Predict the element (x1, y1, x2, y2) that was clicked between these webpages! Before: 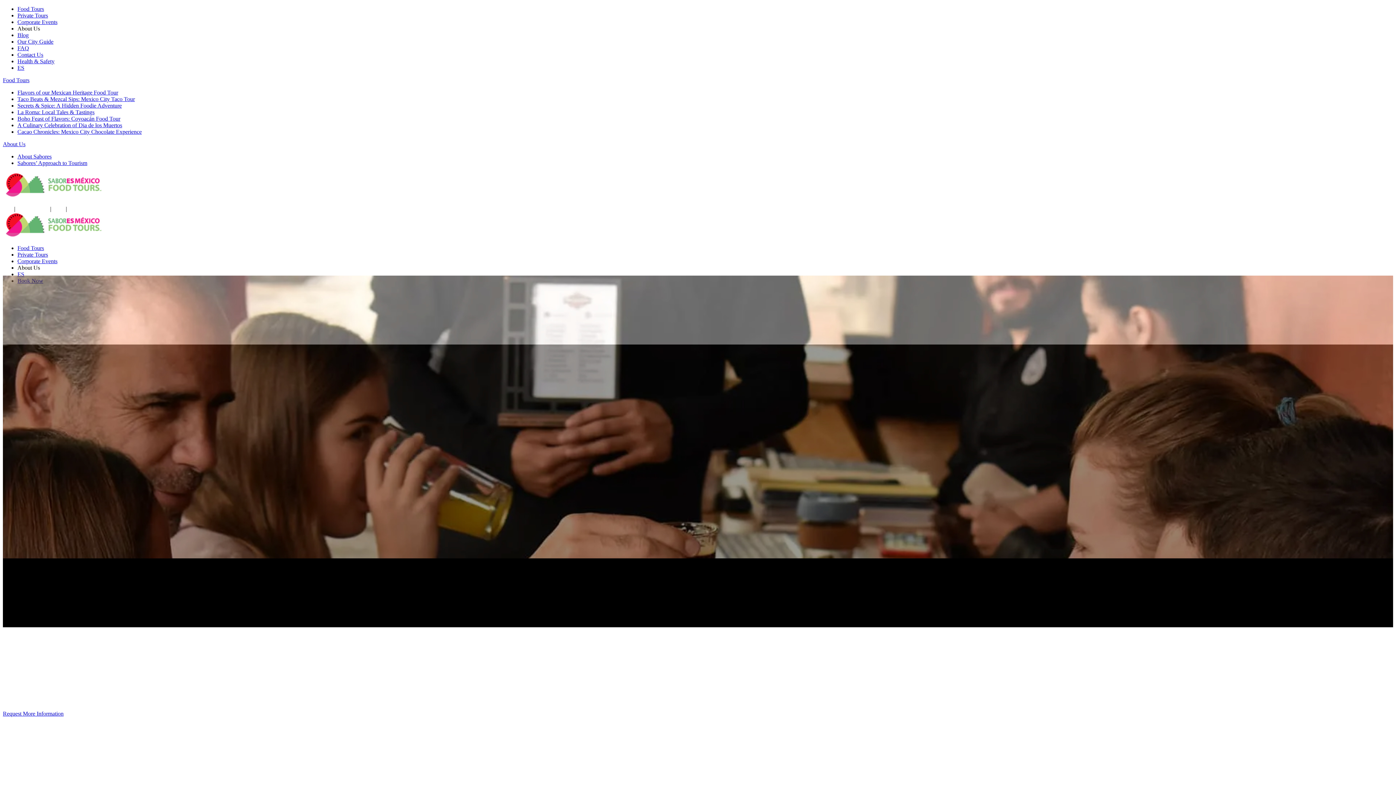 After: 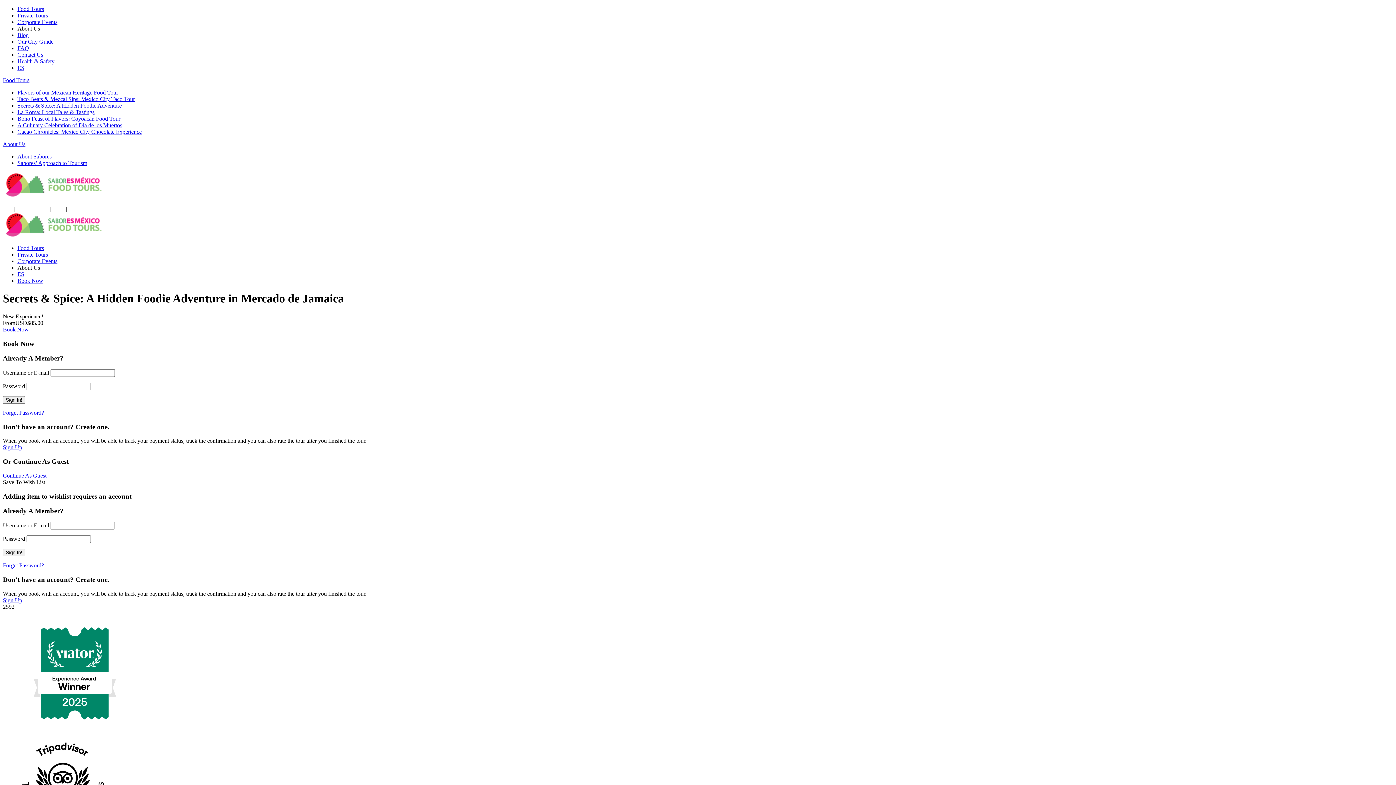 Action: bbox: (32, 55, 136, 61) label: Secrets & Spice: A Hidden Foodie Adventure